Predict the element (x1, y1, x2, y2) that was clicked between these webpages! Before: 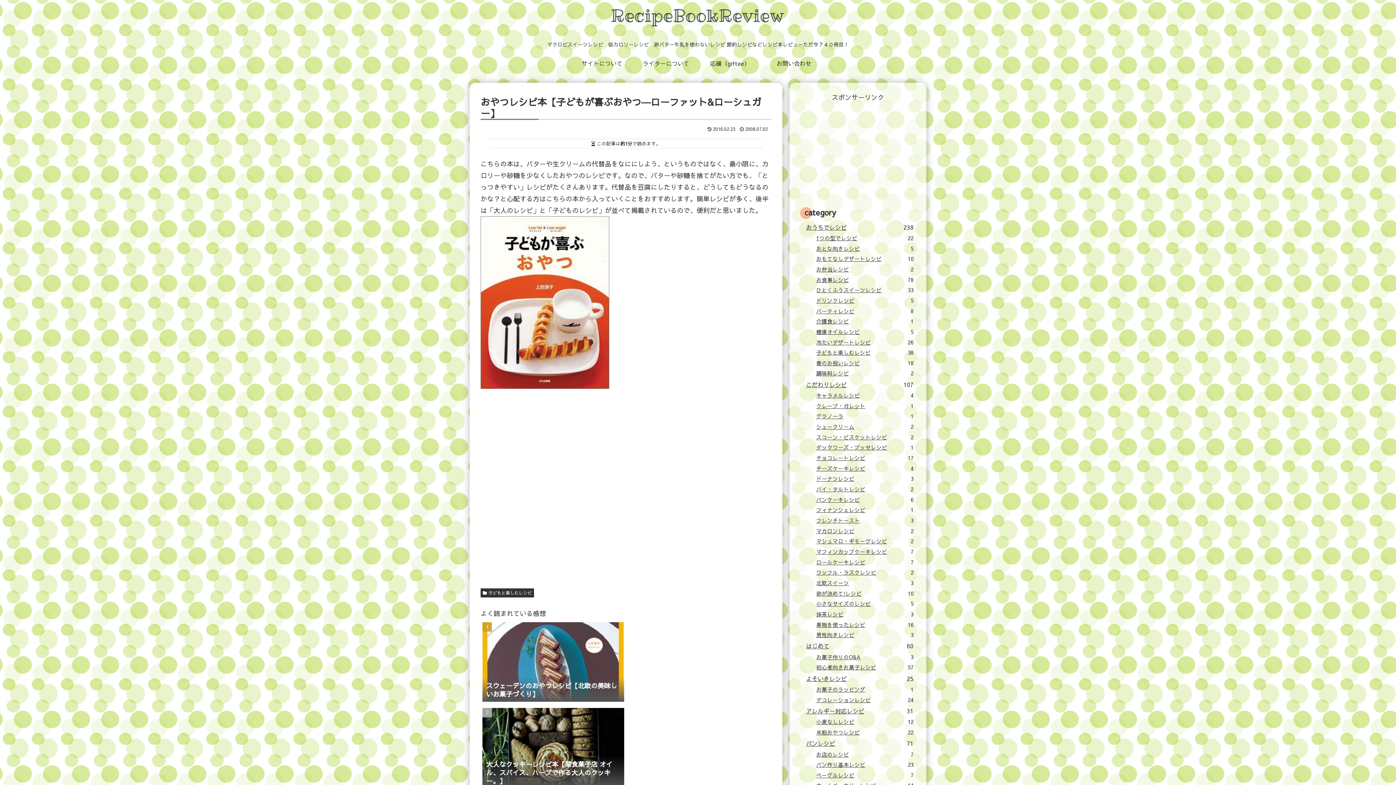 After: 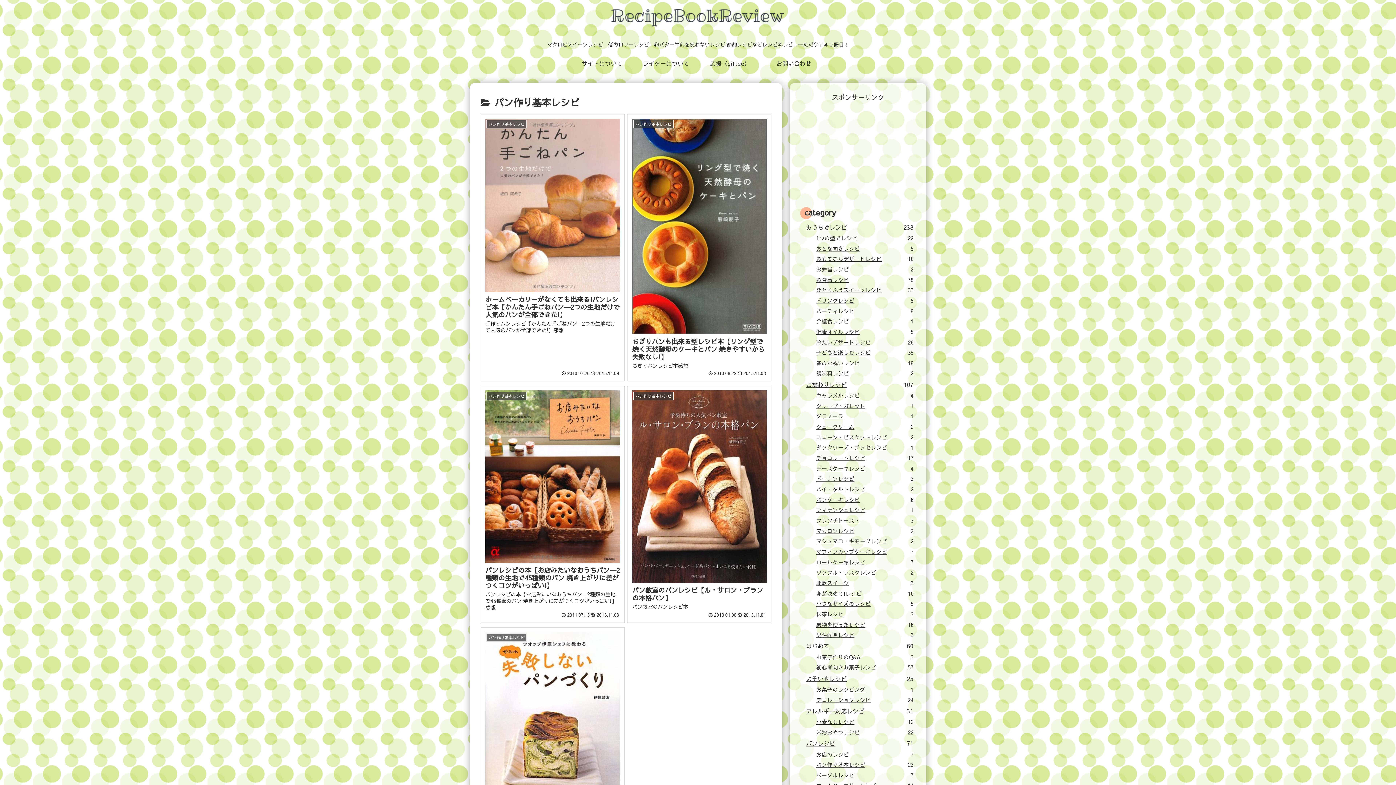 Action: label: パン作り基本レシピ
23 bbox: (814, 760, 916, 770)